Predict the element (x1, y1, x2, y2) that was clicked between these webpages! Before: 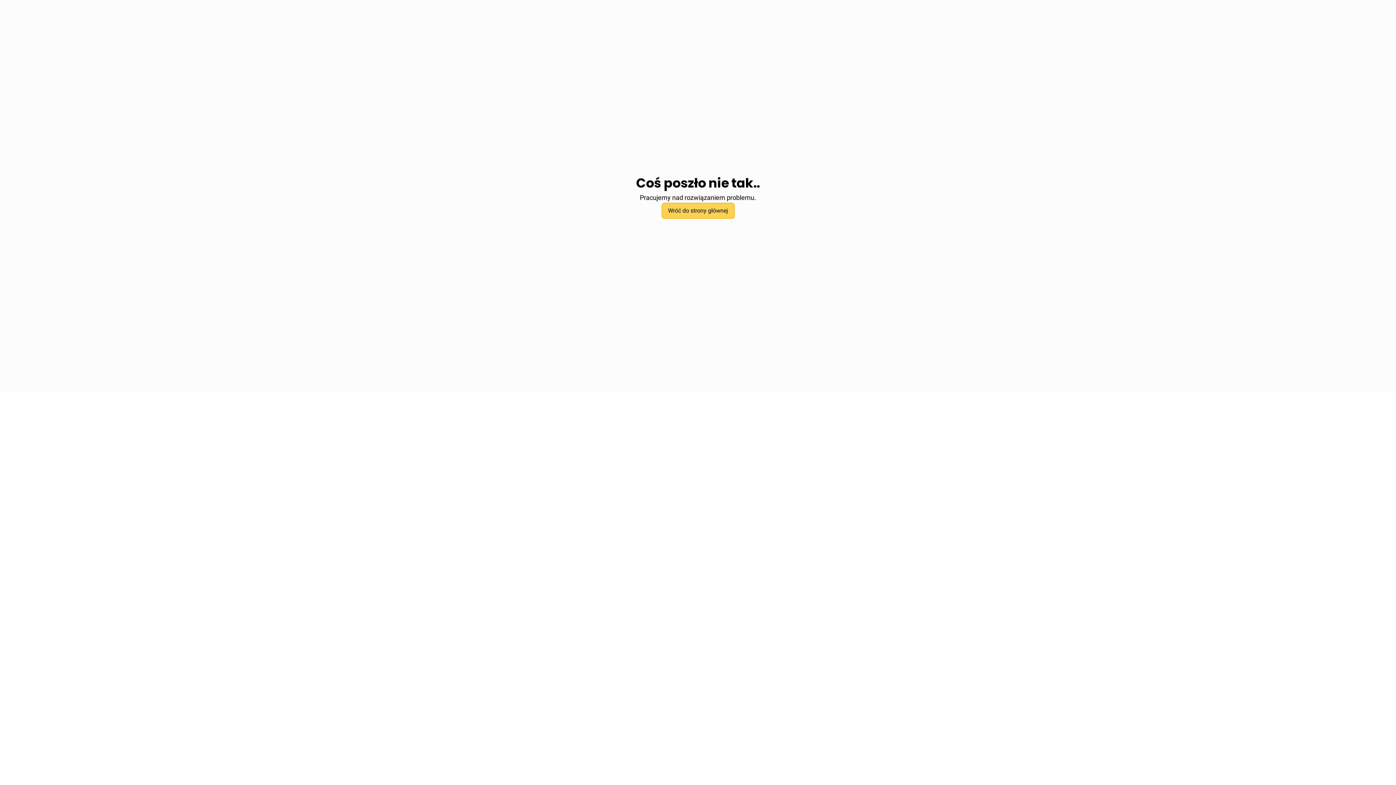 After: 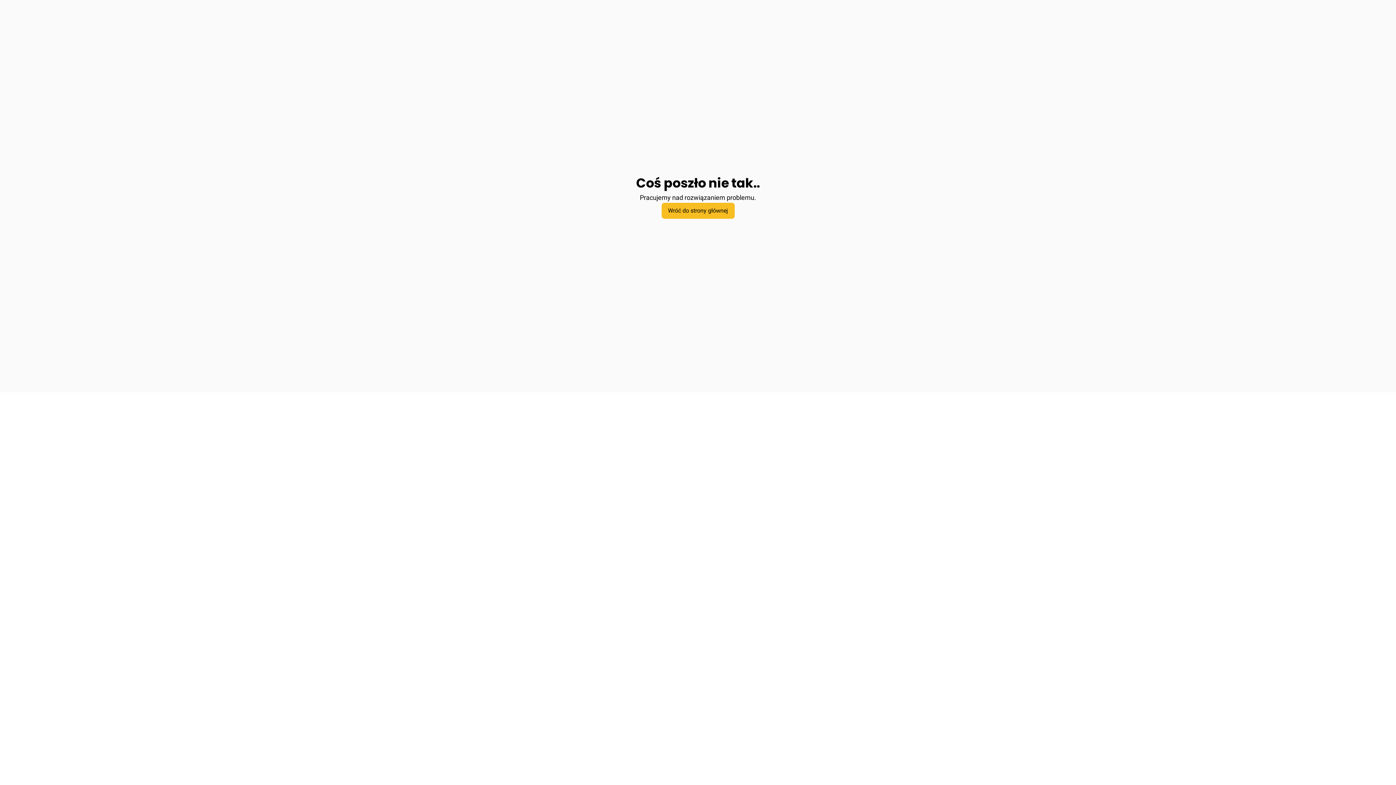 Action: bbox: (661, 202, 734, 218) label: Wróć do strony głównej